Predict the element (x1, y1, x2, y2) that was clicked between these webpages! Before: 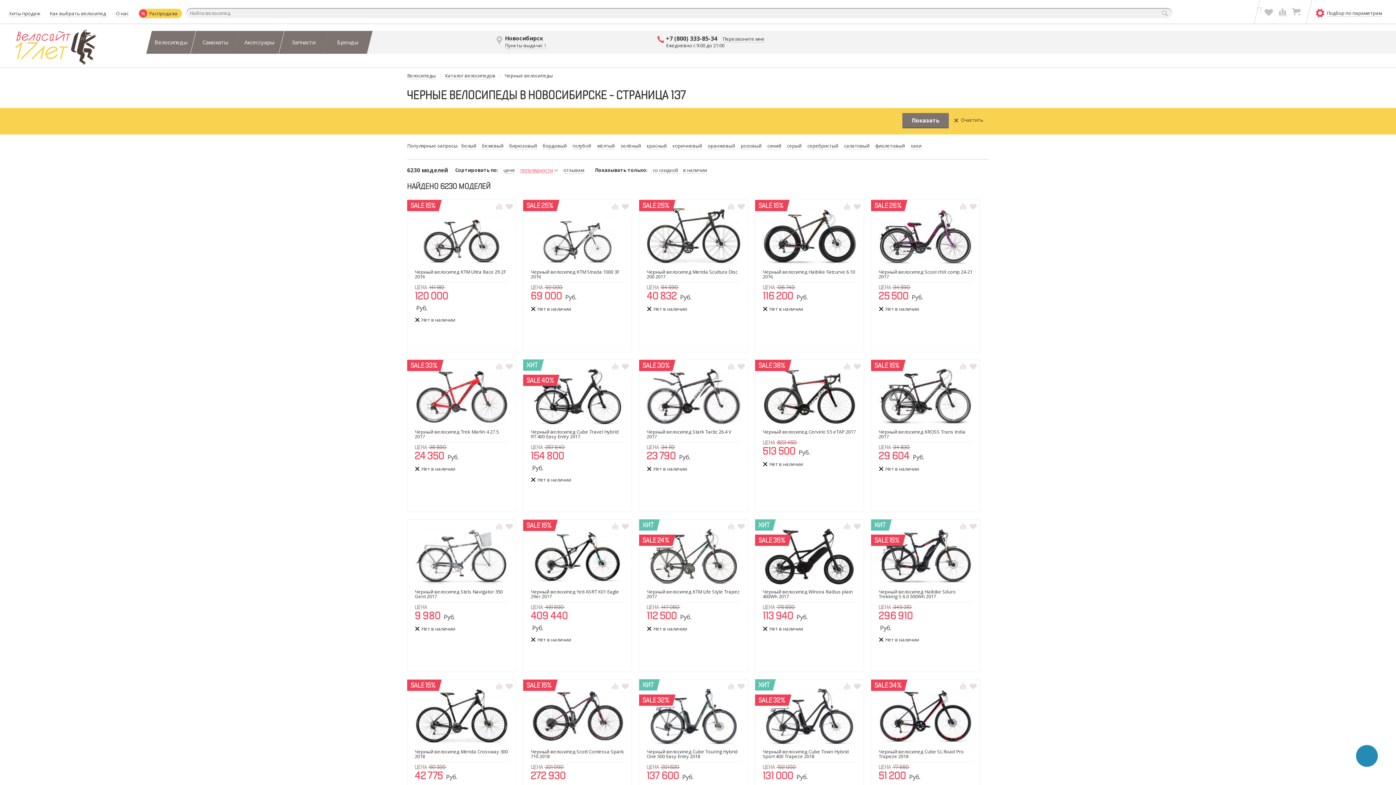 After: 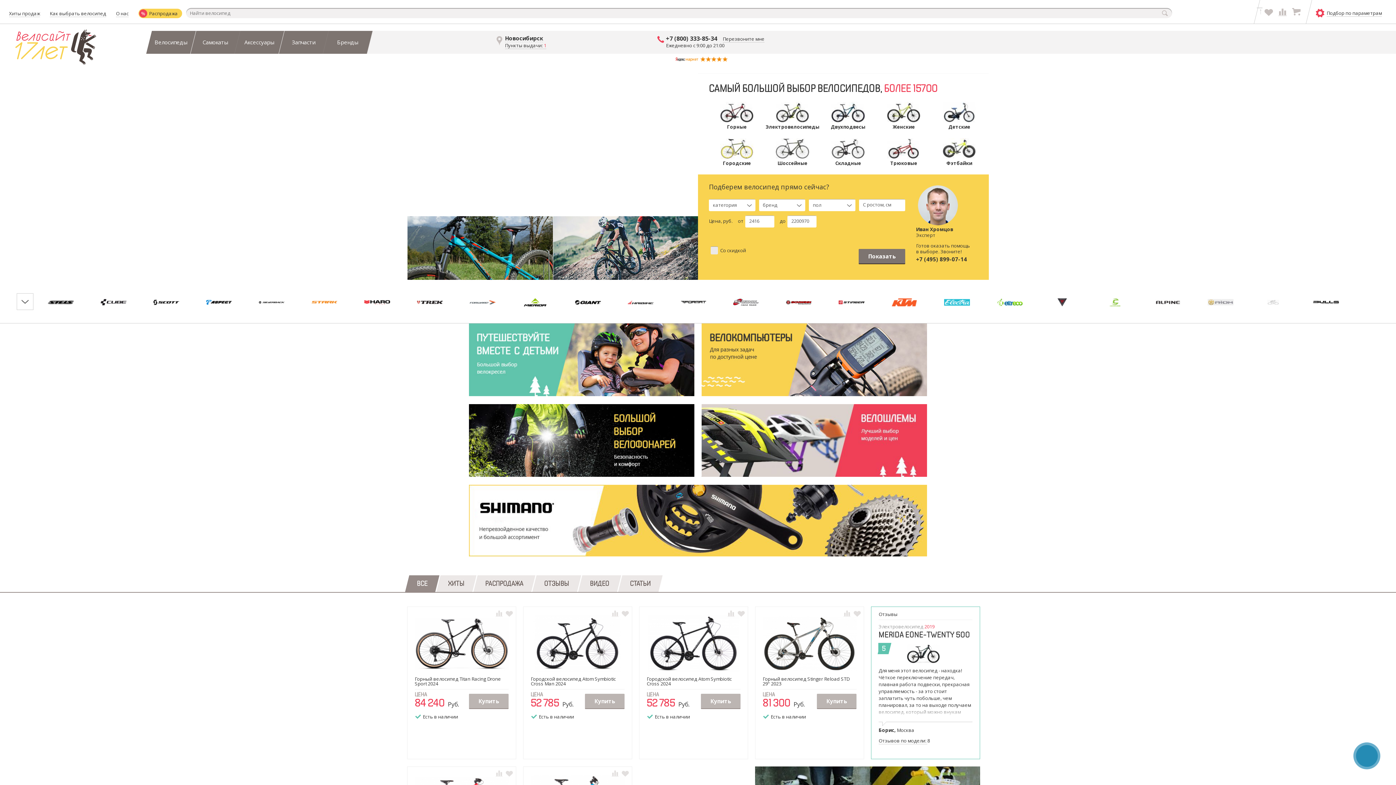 Action: bbox: (621, 682, 629, 691)